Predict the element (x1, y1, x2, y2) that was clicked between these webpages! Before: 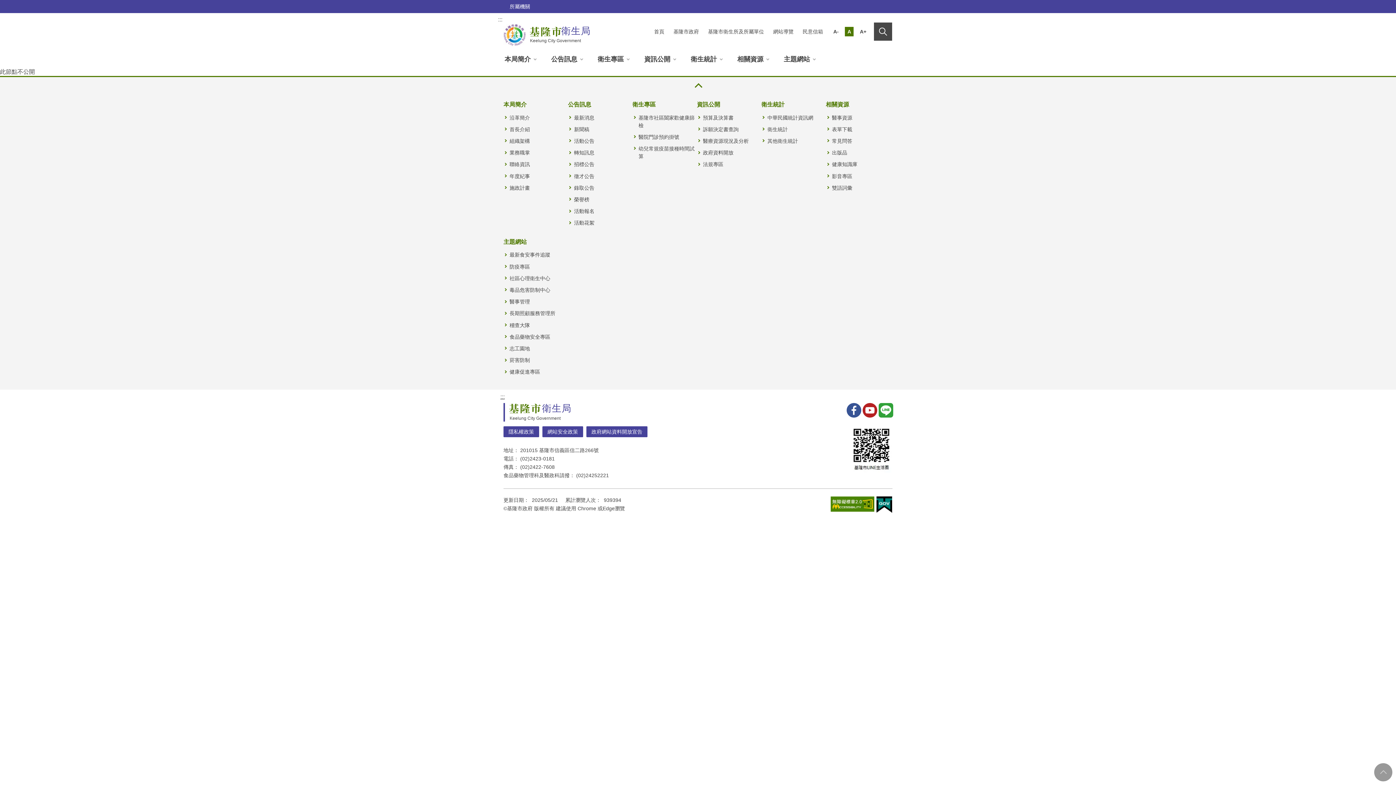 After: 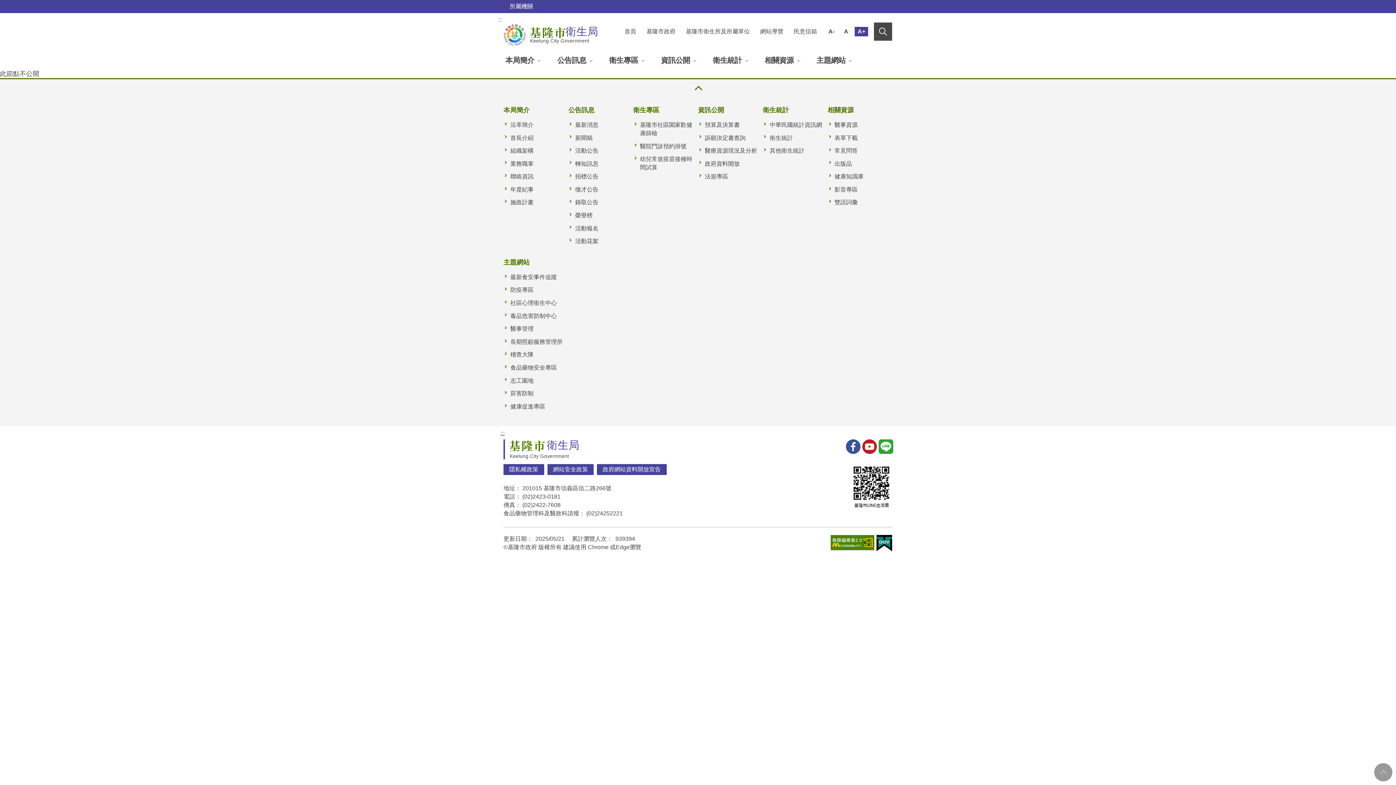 Action: bbox: (857, 26, 869, 36) label: A+